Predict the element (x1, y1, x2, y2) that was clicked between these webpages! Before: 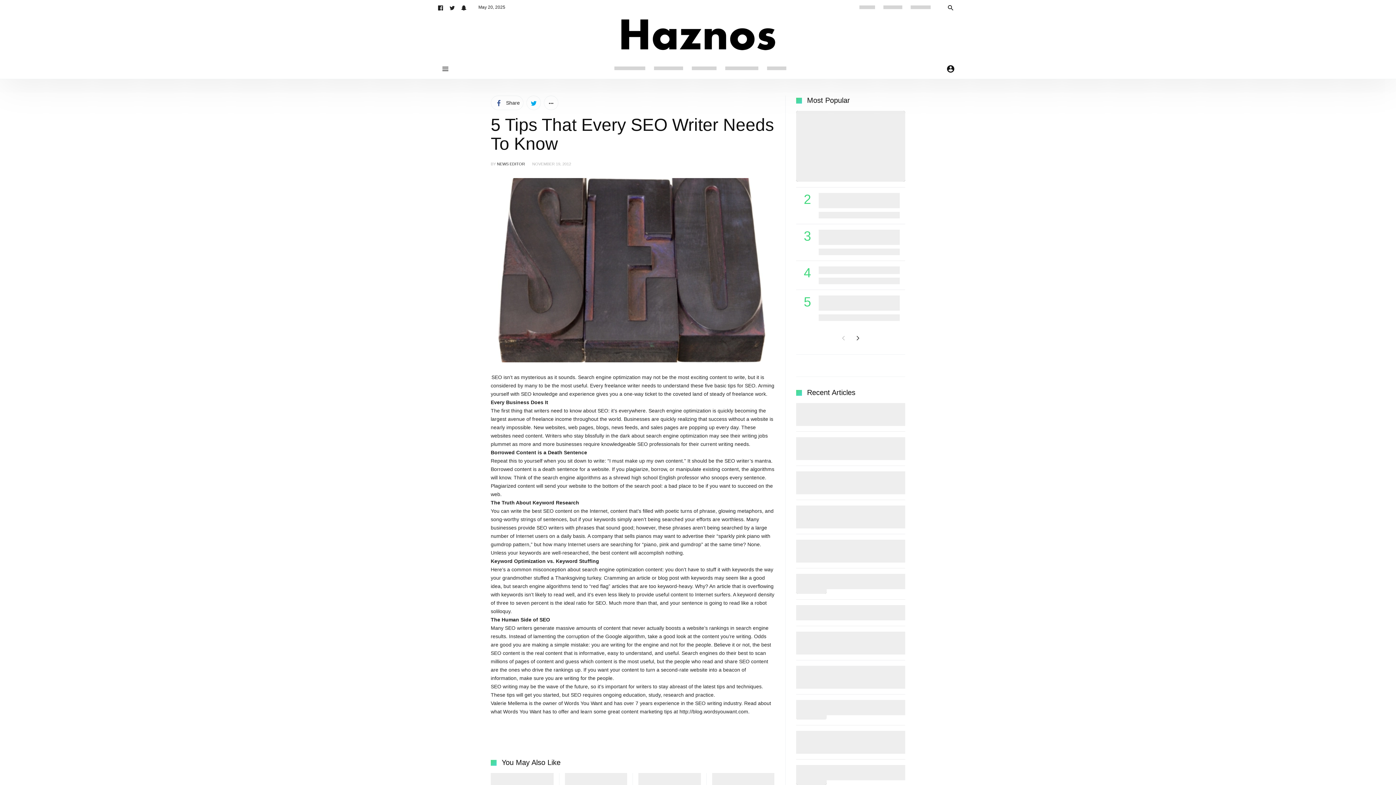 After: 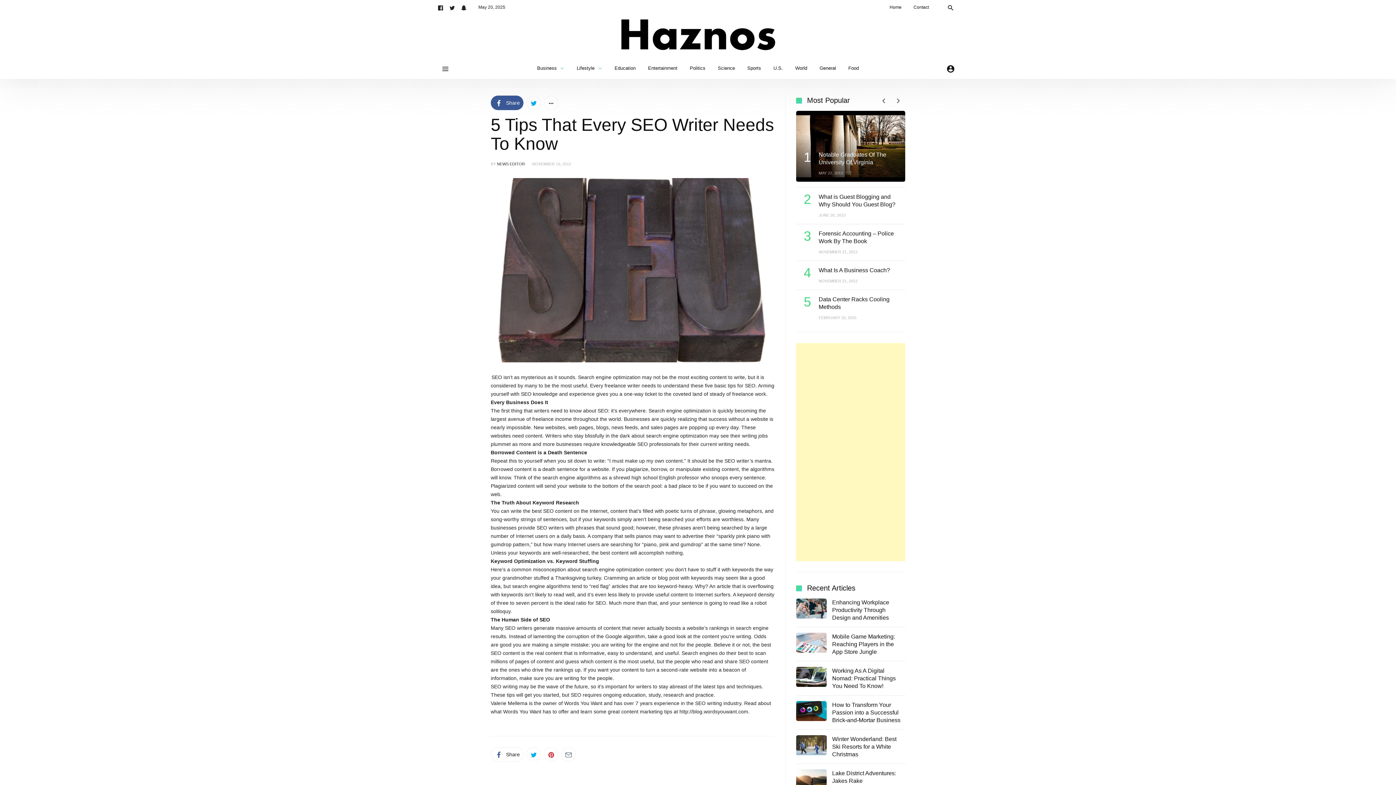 Action: label: Share bbox: (490, 95, 523, 110)